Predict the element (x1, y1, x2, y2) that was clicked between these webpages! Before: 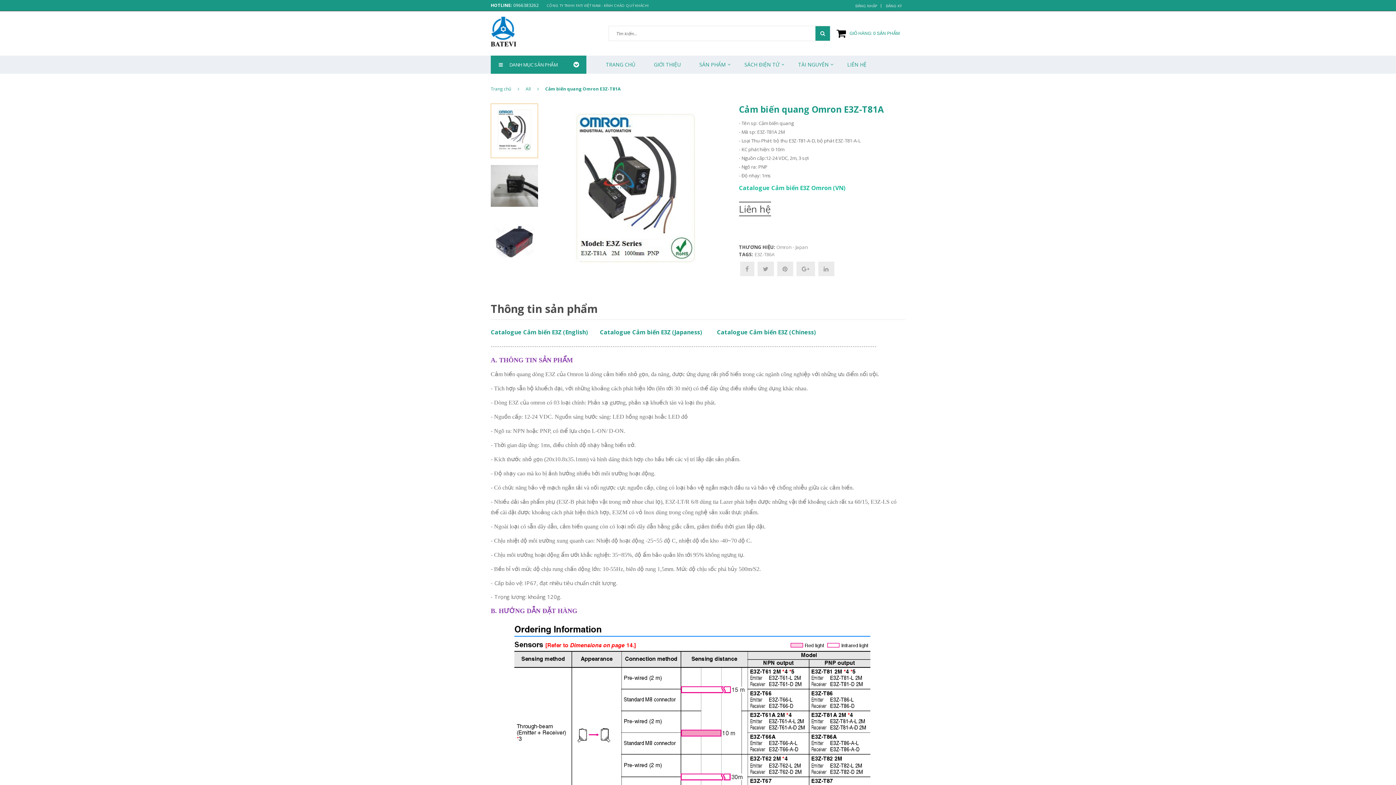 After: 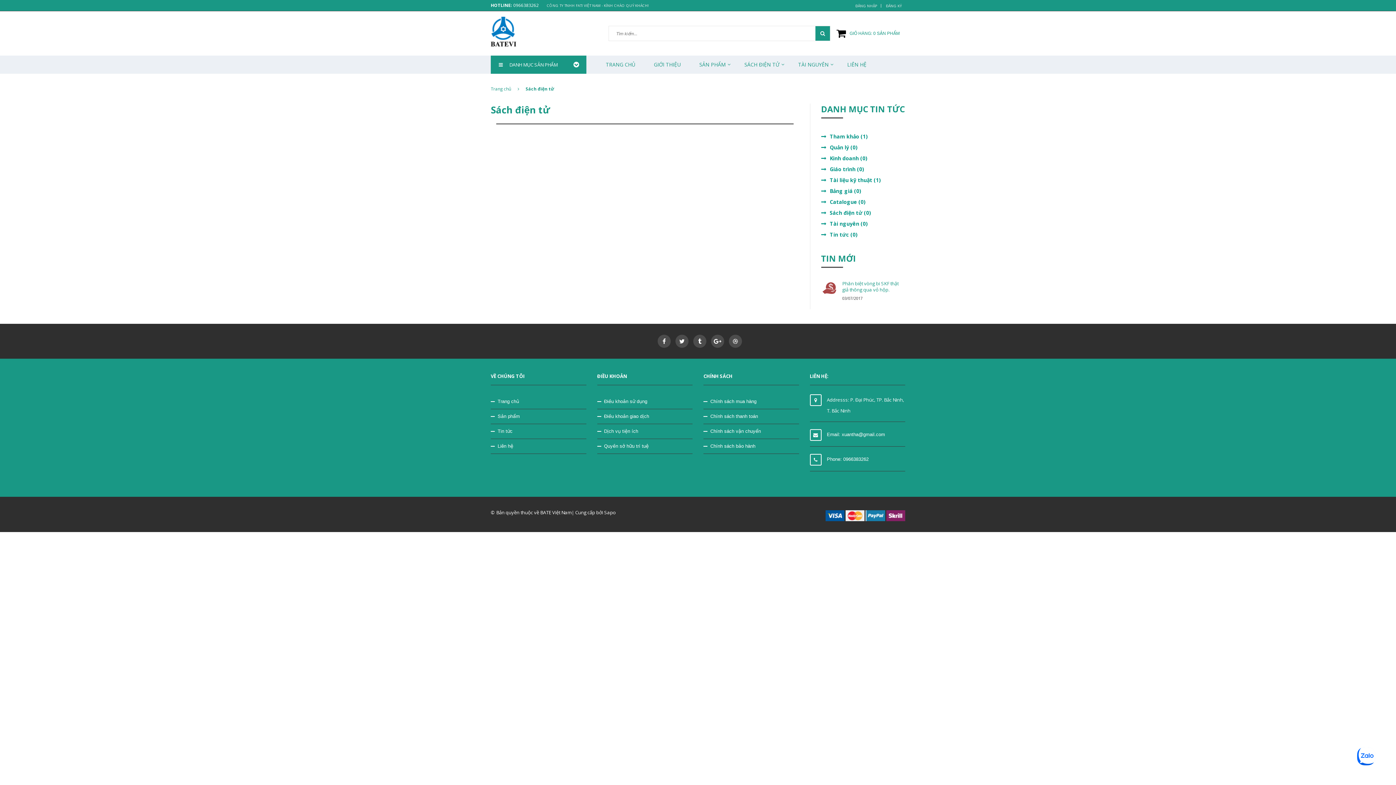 Action: bbox: (735, 61, 788, 68) label: SÁCH ĐIỆN TỬ